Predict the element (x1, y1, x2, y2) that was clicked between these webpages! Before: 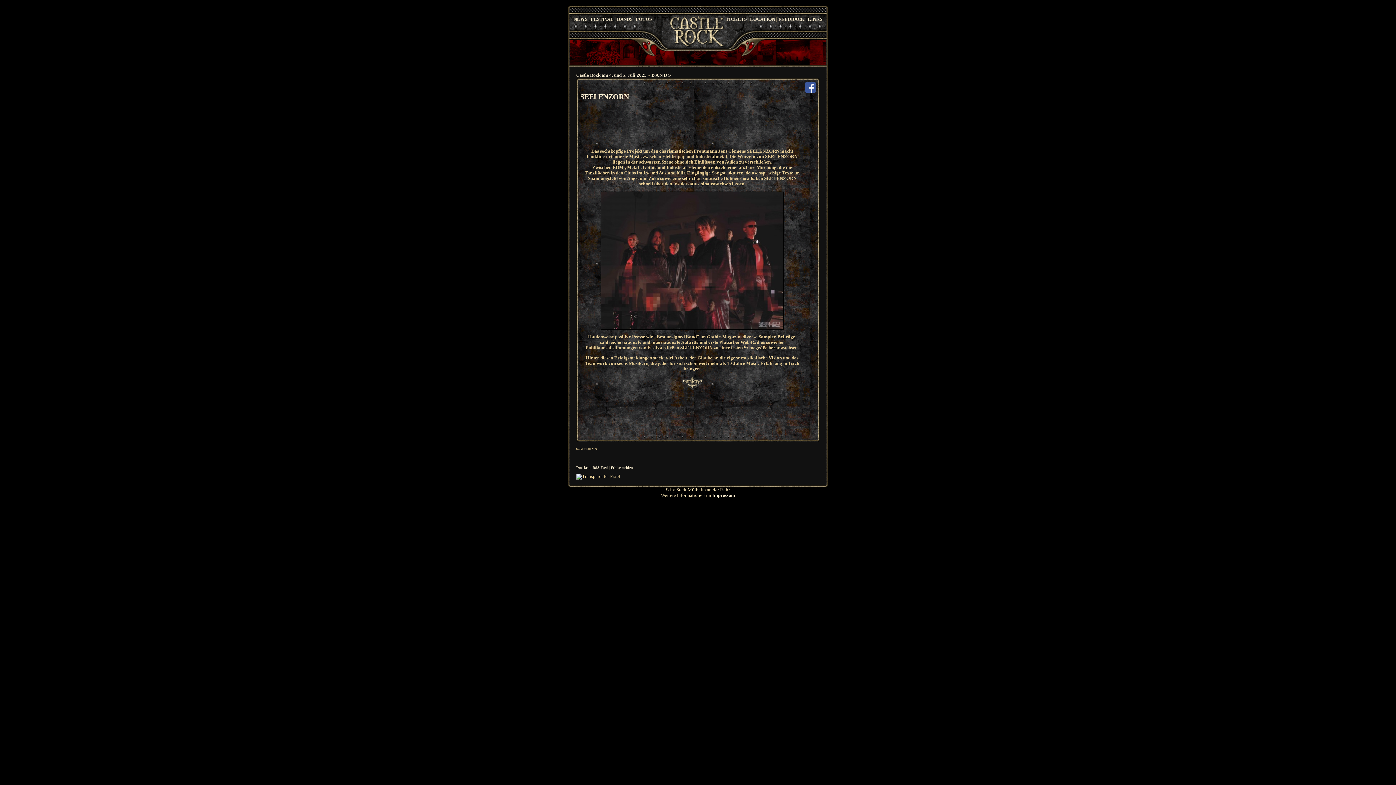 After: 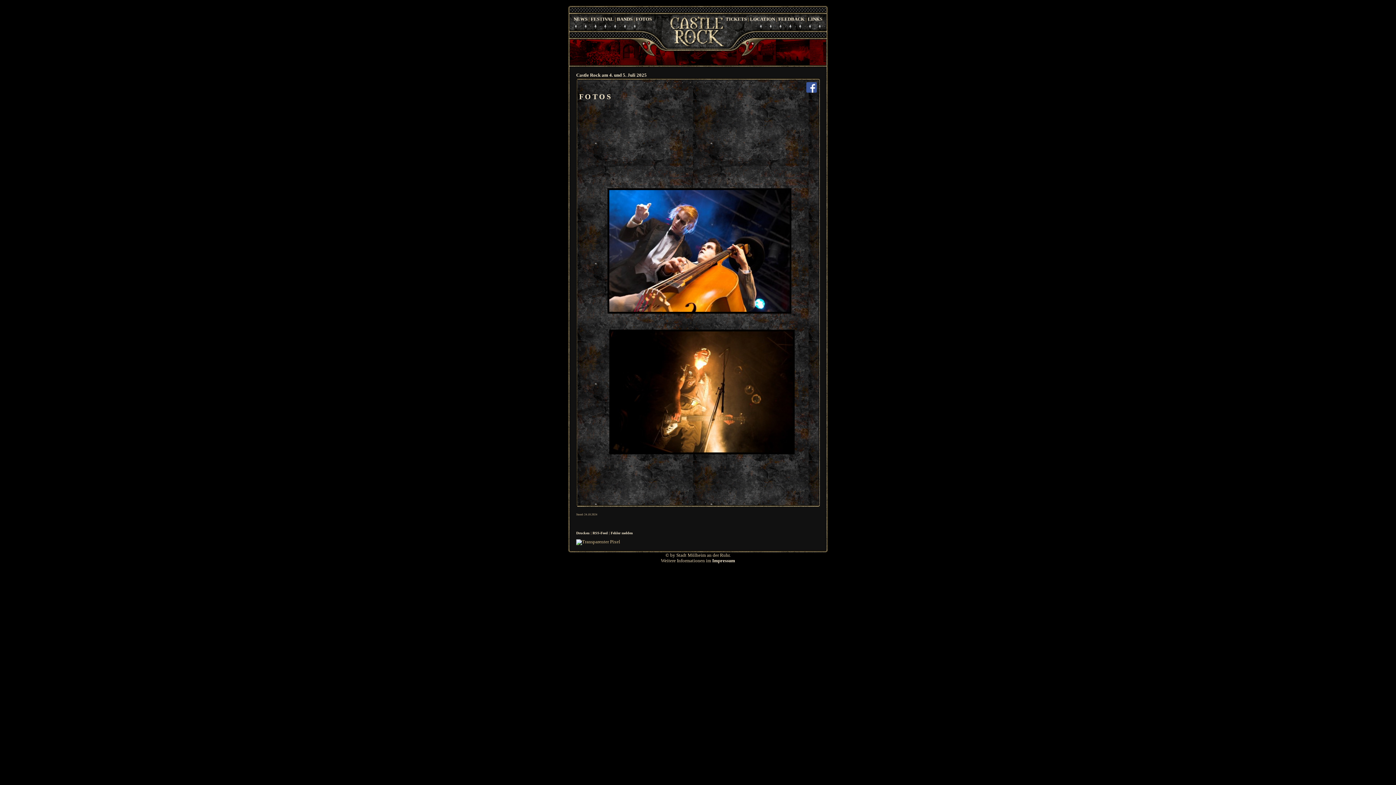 Action: label: FOTOS bbox: (636, 16, 652, 21)